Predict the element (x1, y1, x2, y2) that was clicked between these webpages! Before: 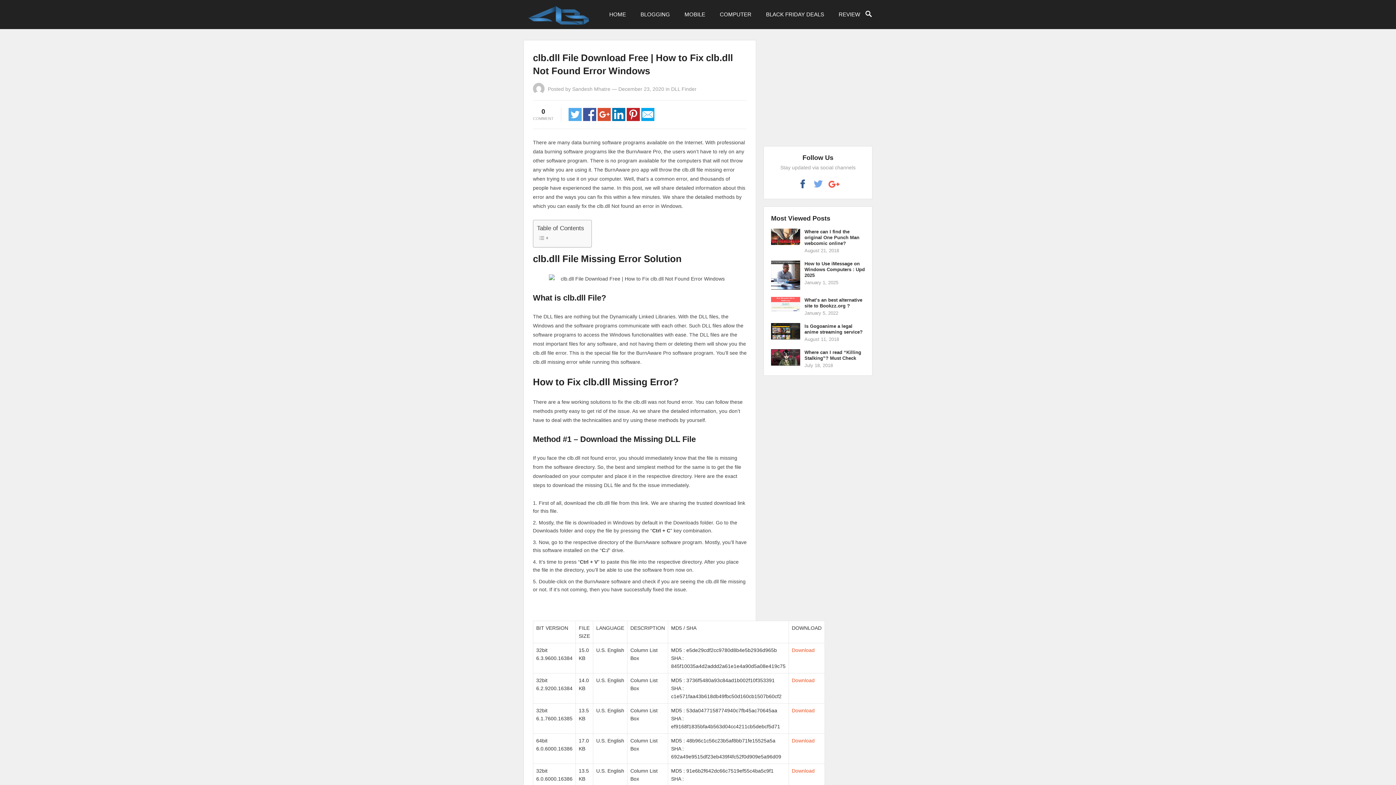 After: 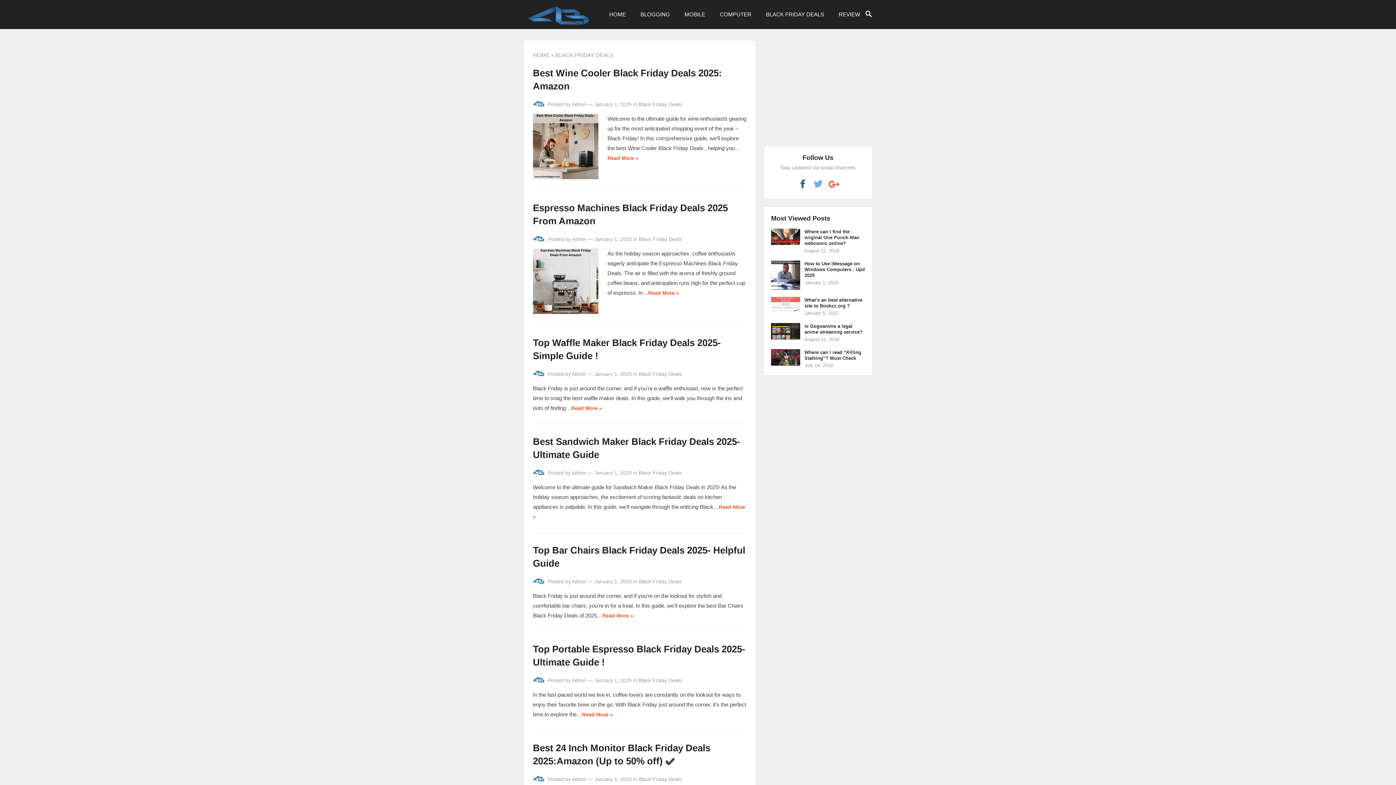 Action: label: BLACK FRIDAY DEALS bbox: (758, 0, 831, 29)